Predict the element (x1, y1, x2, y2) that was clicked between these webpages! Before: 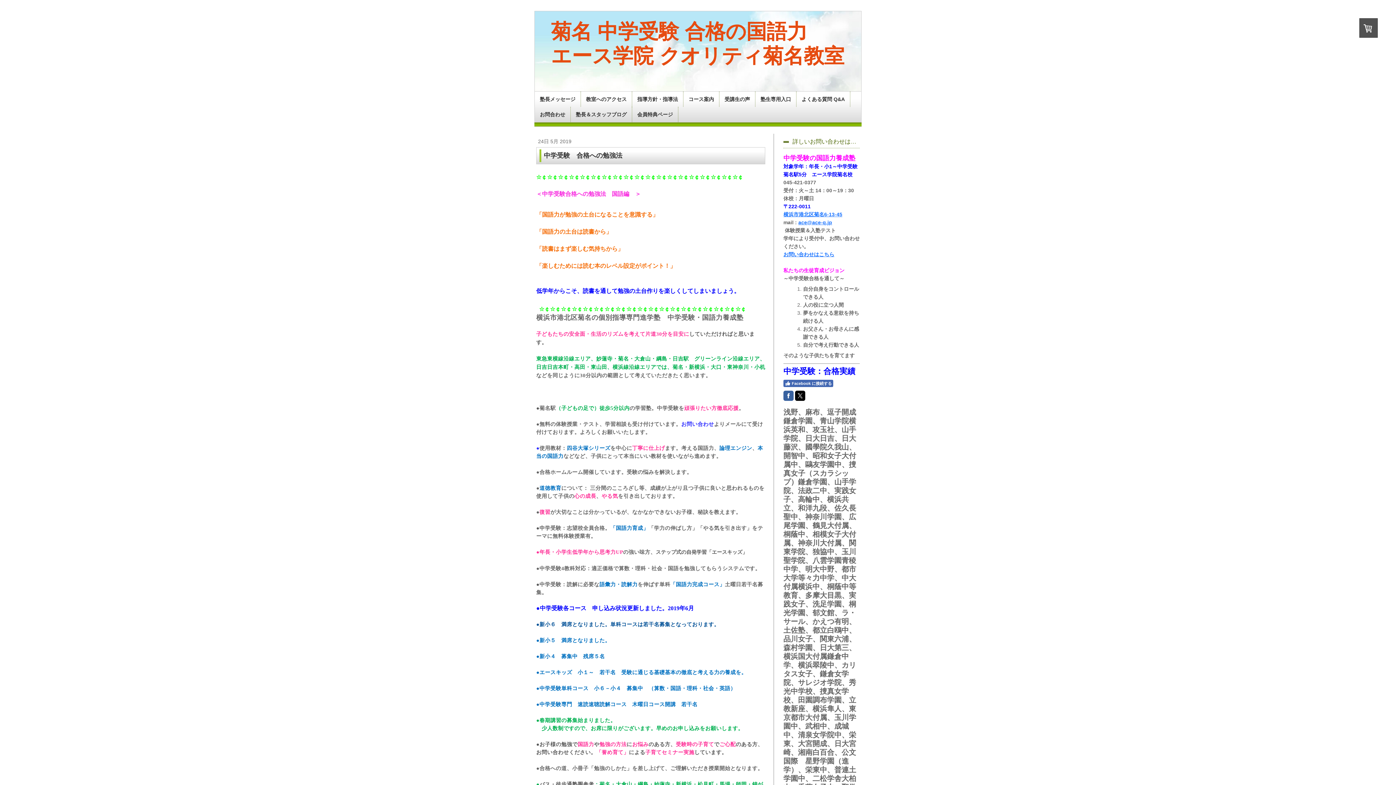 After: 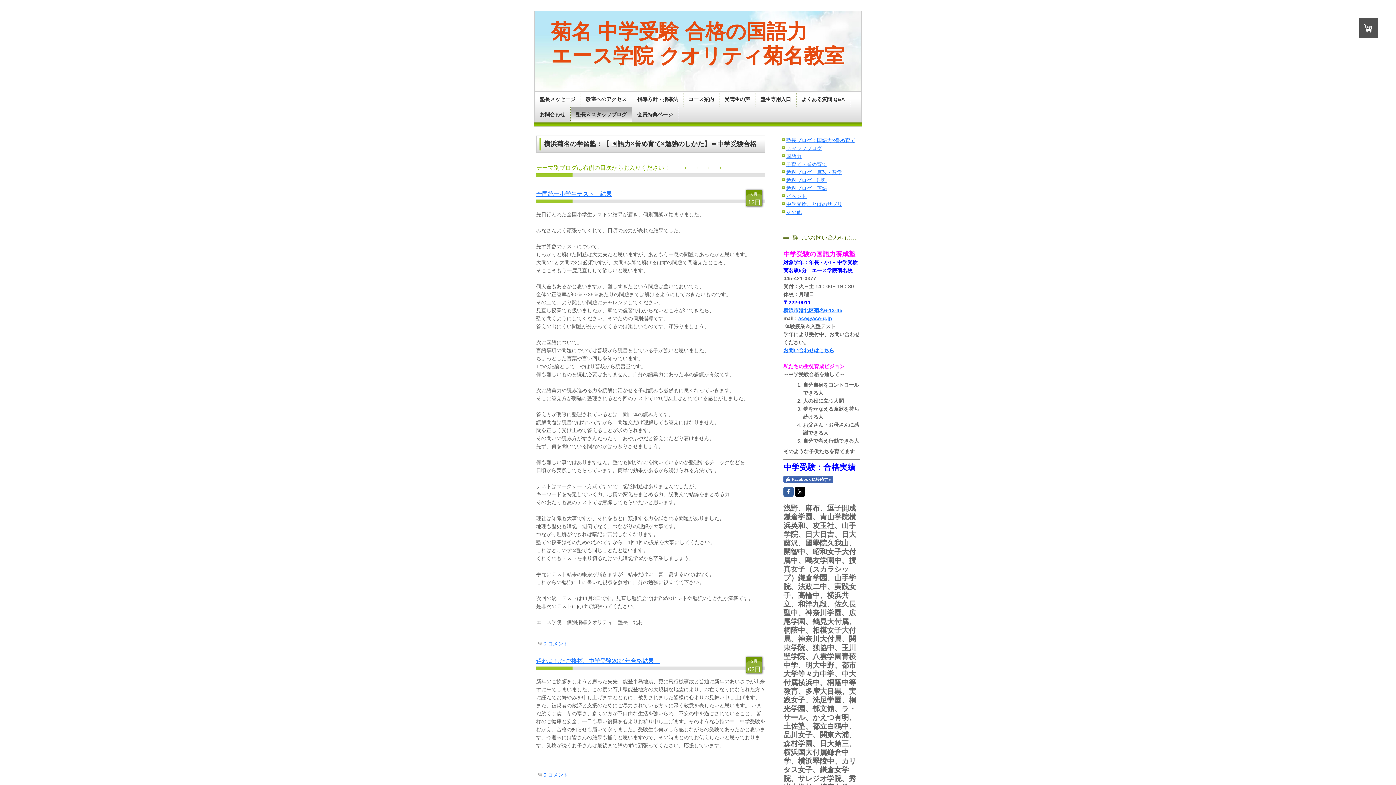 Action: label: 塾長＆スタッフブログ bbox: (570, 106, 632, 122)